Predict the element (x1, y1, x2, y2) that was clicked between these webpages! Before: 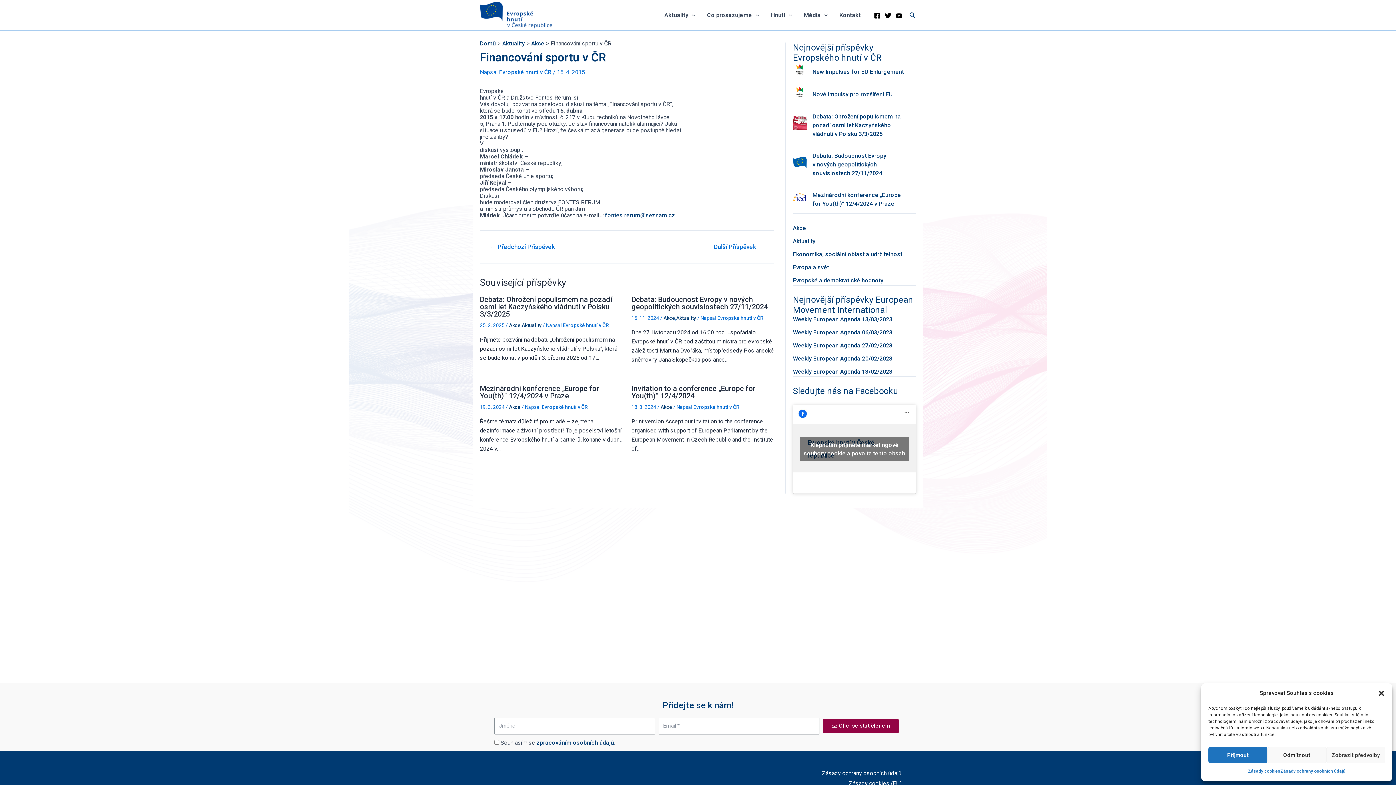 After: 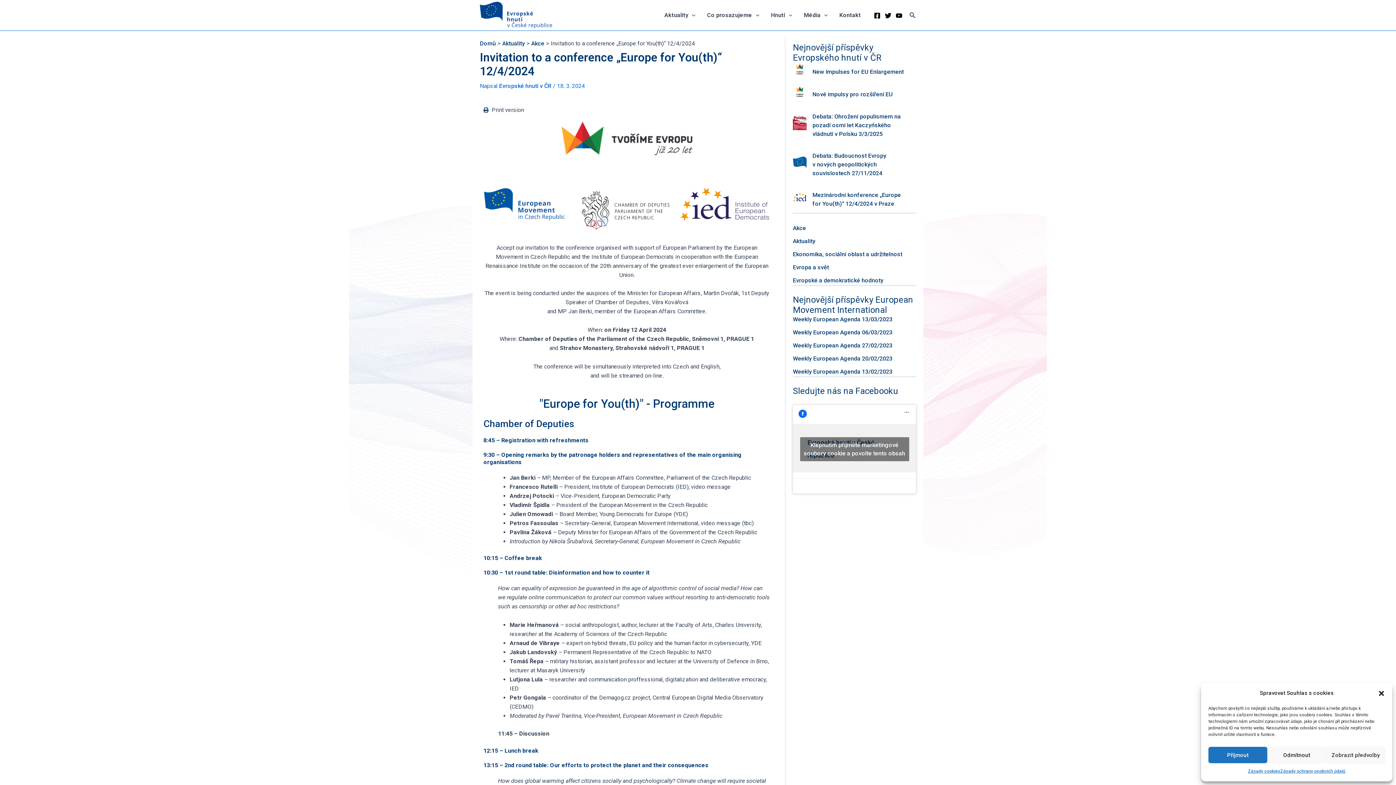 Action: label: Invitation to a conference „Europe for You(th)“ 12/4/2024 bbox: (631, 384, 755, 400)